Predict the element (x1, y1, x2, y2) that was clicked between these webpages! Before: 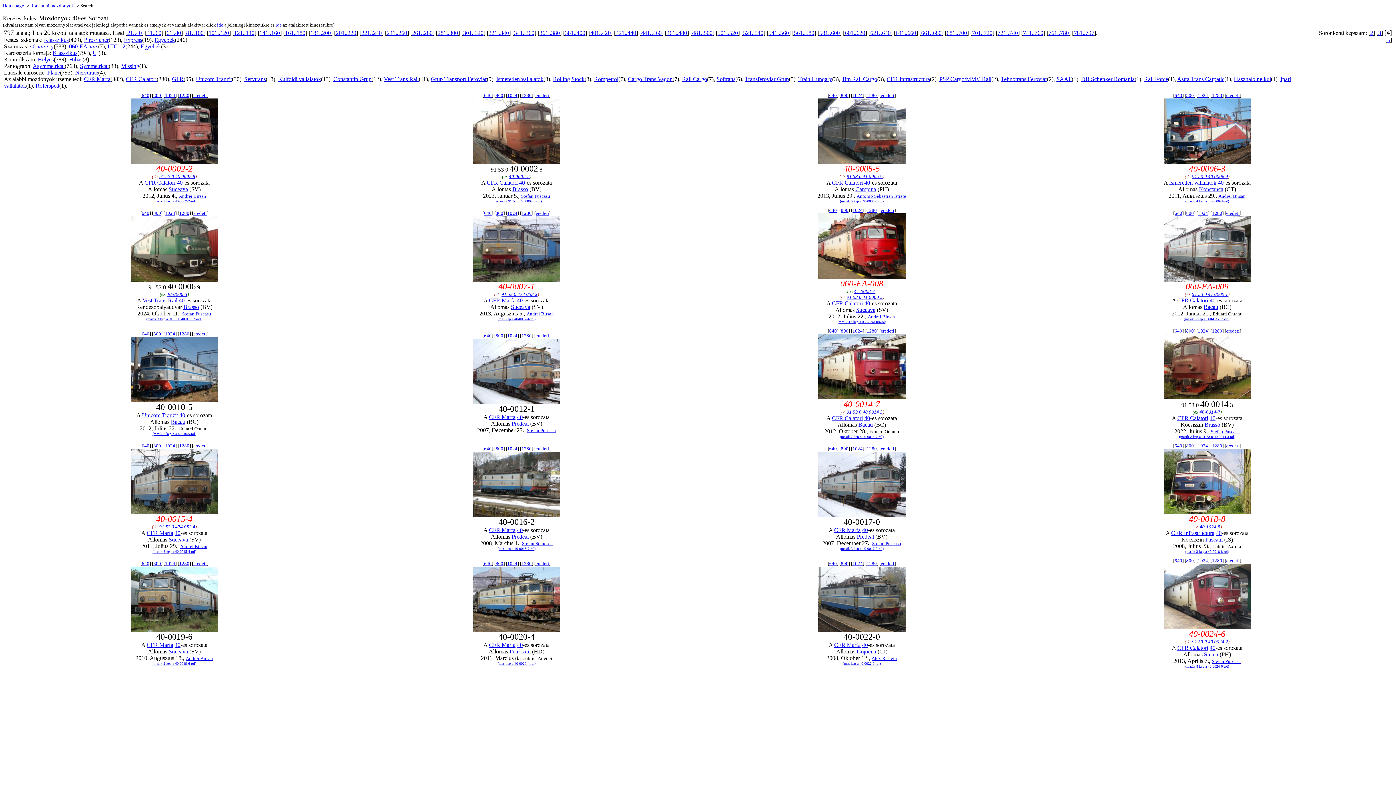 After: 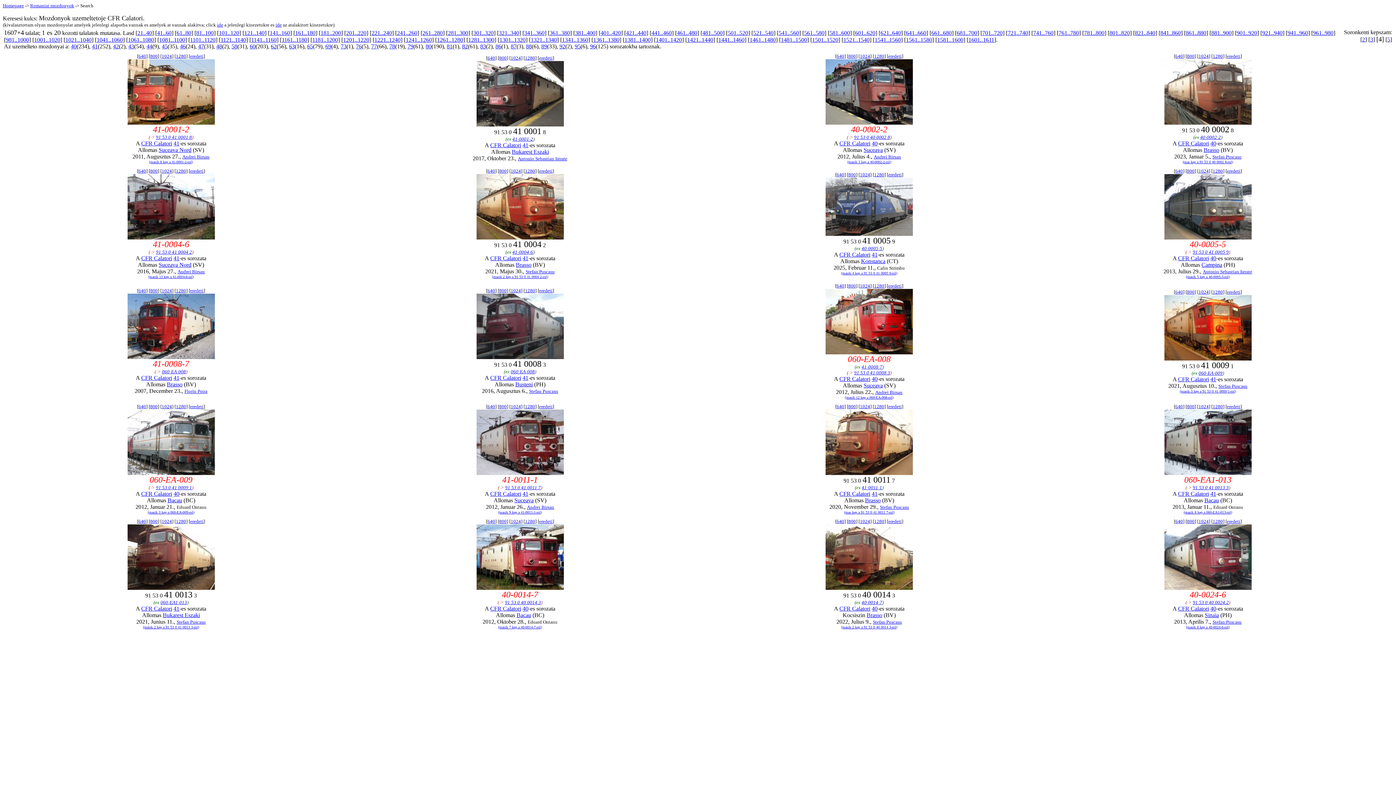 Action: bbox: (486, 179, 517, 185) label: CFR Calatori